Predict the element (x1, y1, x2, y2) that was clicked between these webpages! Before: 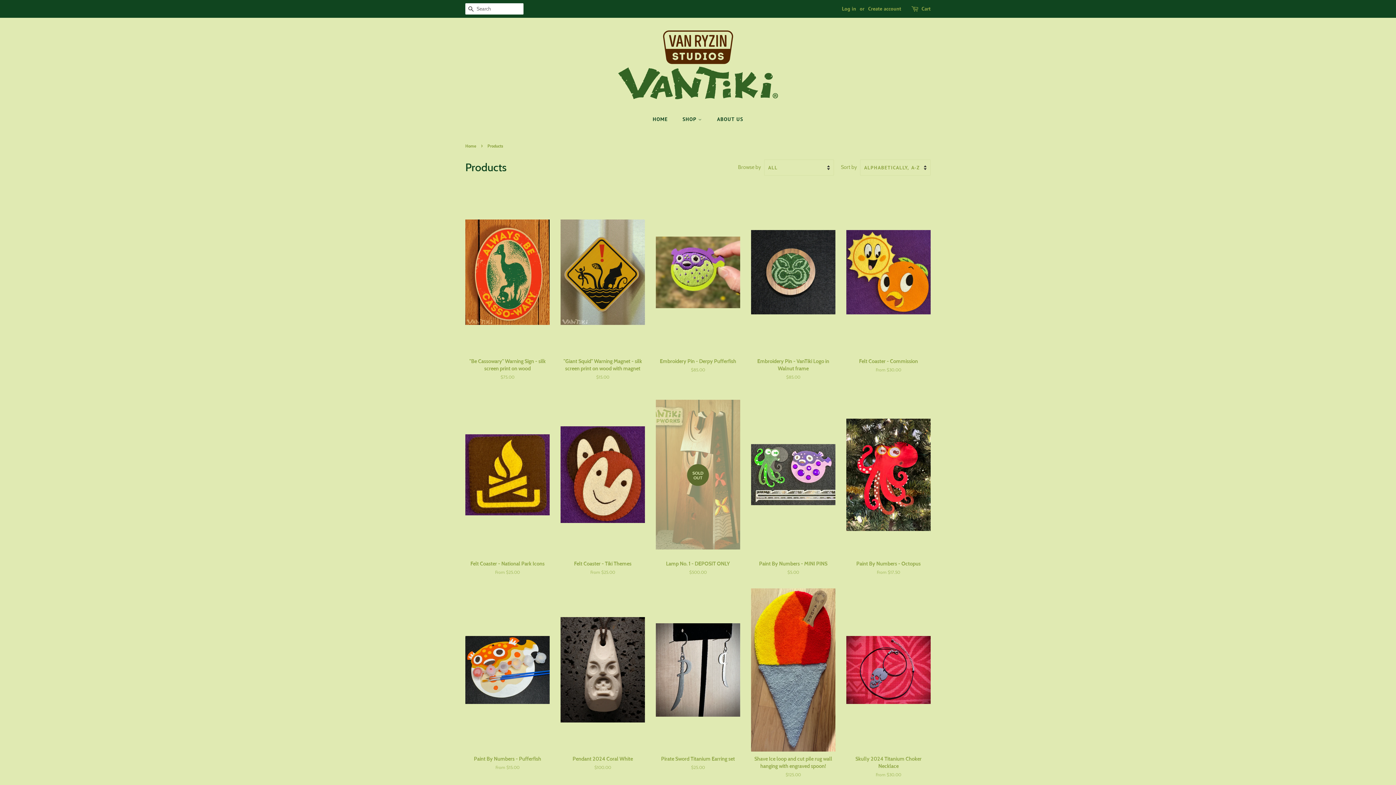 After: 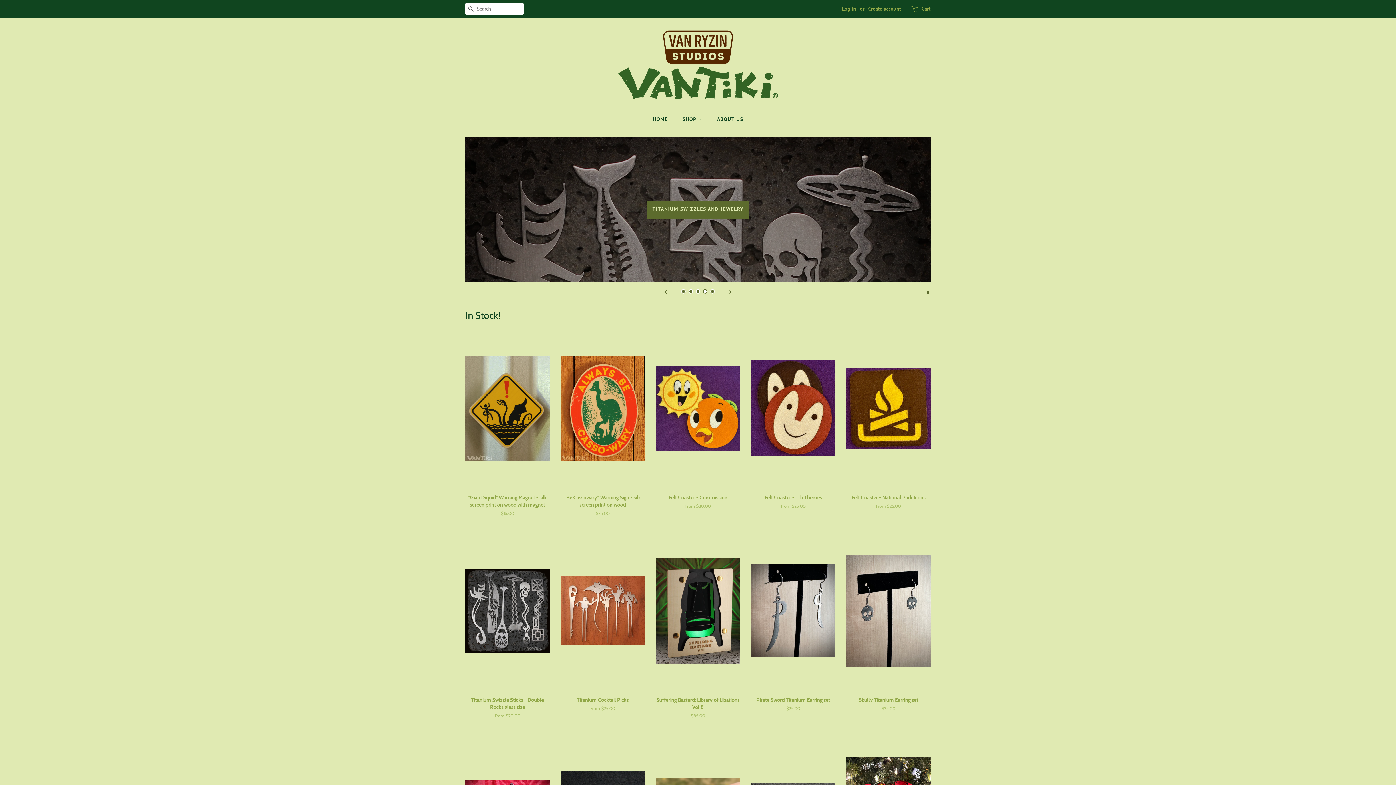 Action: label: Home bbox: (465, 143, 478, 148)